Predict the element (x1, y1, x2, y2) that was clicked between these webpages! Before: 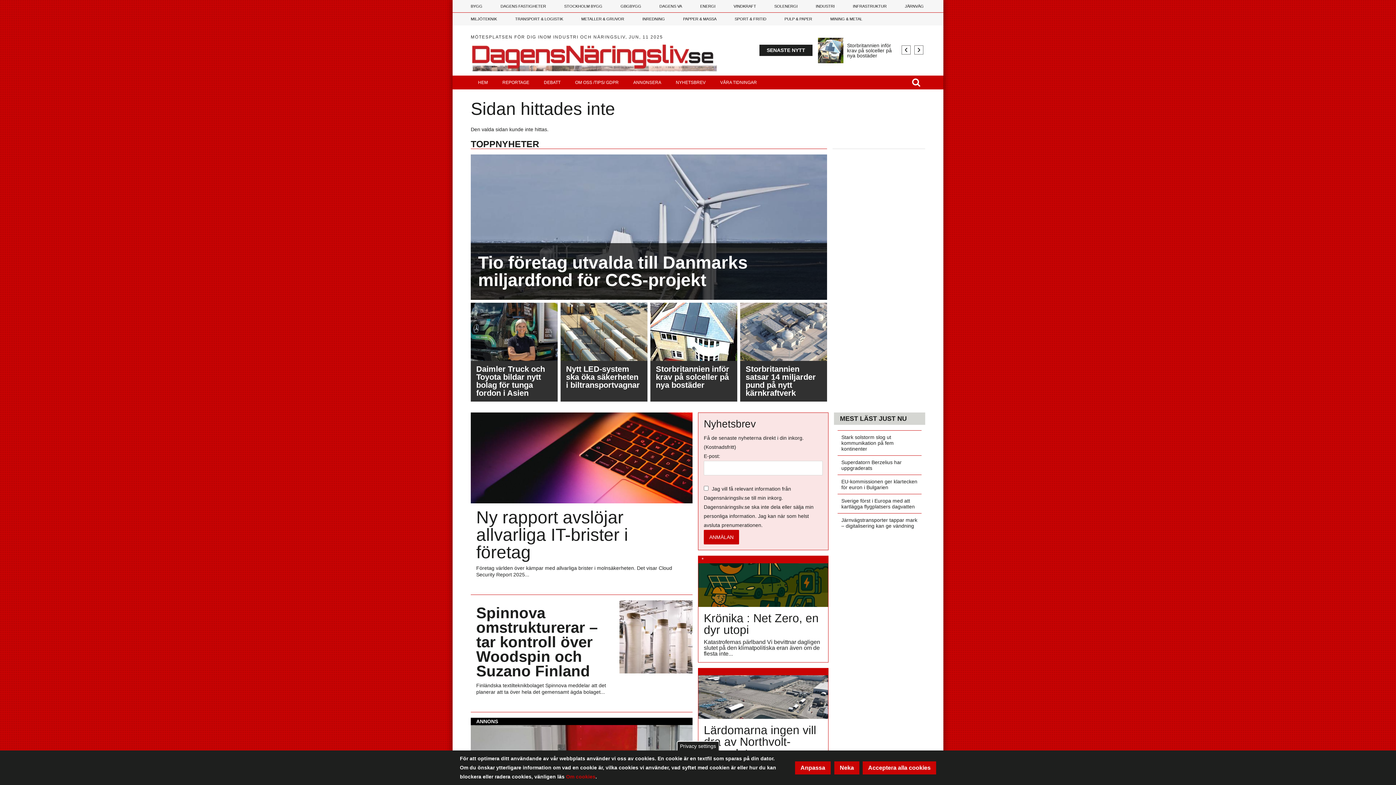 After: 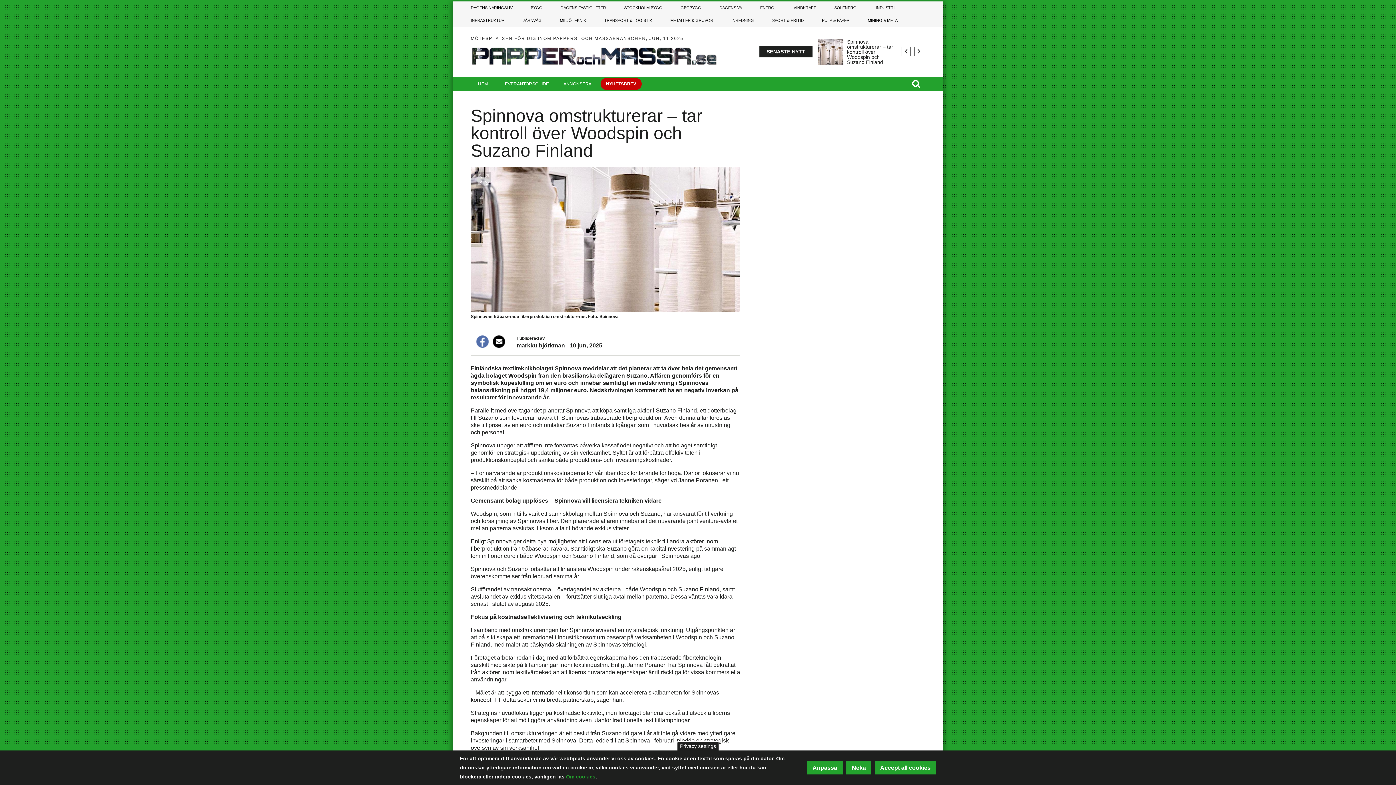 Action: bbox: (619, 600, 692, 706)